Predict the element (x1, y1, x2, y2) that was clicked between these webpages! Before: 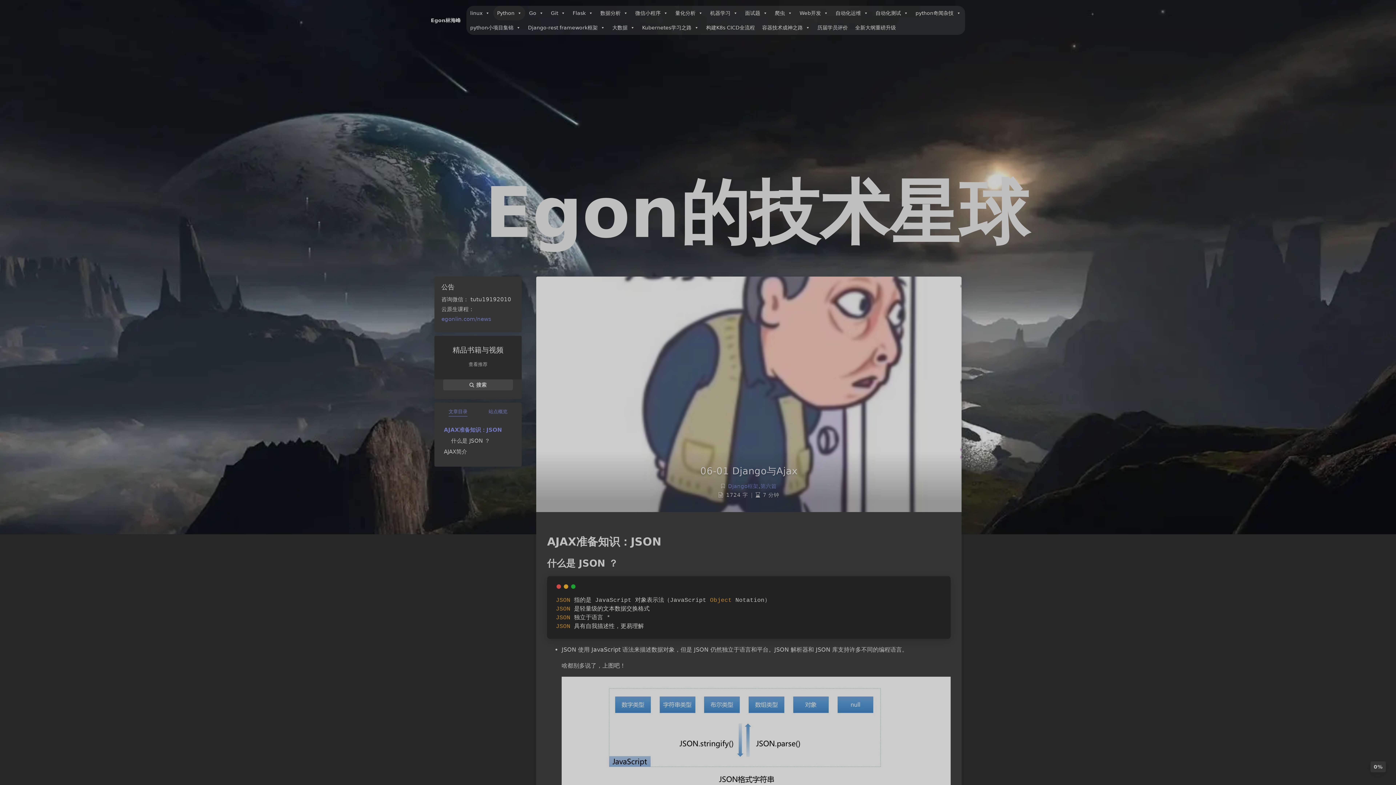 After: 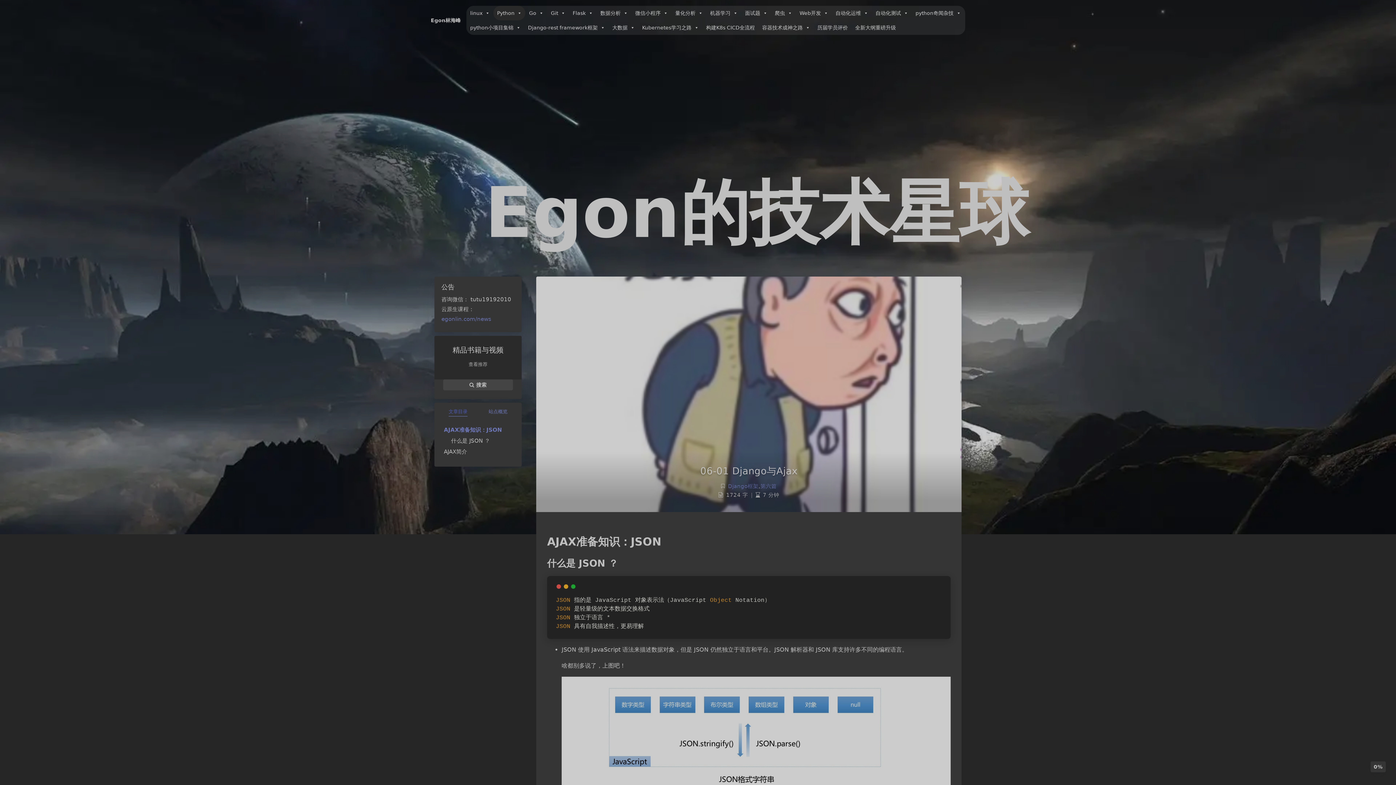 Action: bbox: (448, 409, 467, 416) label: 文章目录